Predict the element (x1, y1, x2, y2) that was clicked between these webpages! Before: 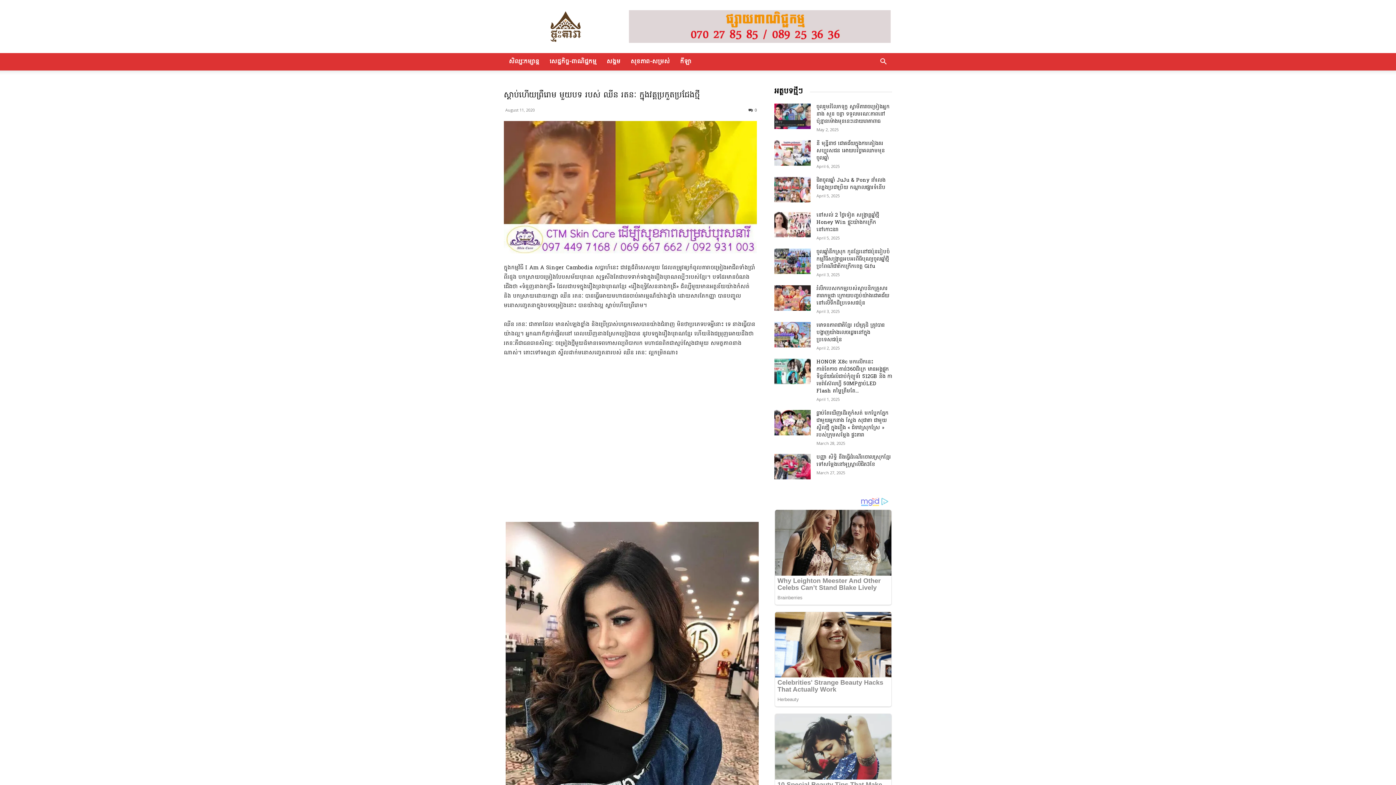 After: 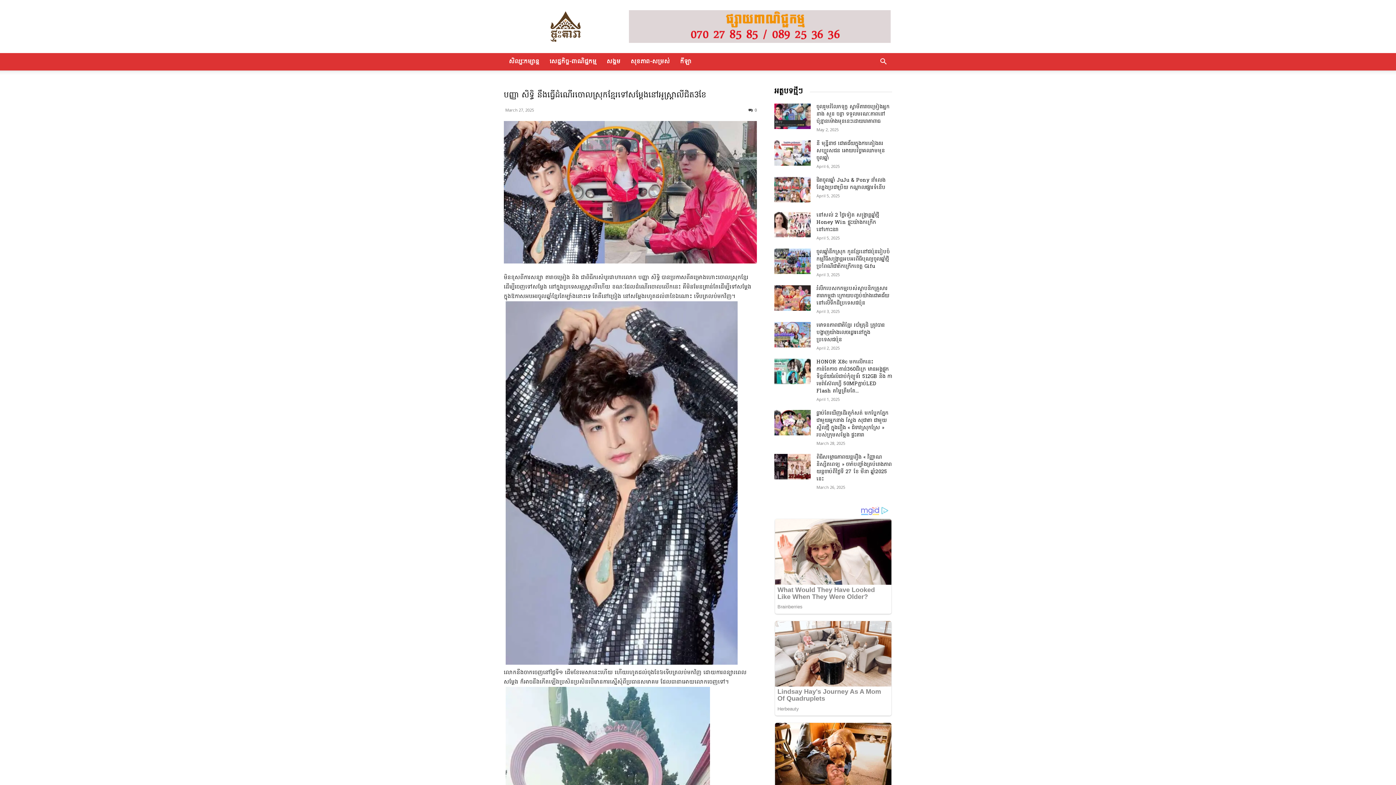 Action: bbox: (774, 454, 810, 479)